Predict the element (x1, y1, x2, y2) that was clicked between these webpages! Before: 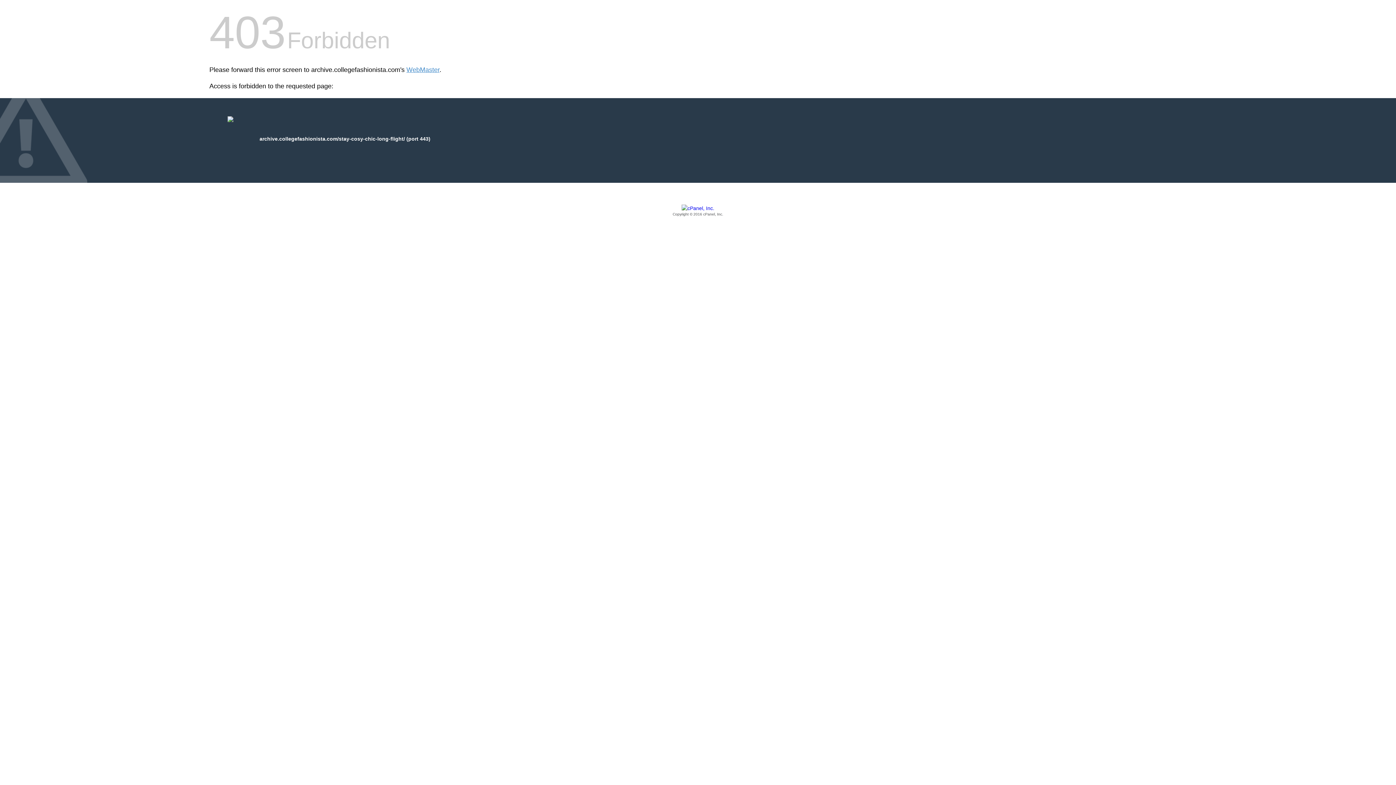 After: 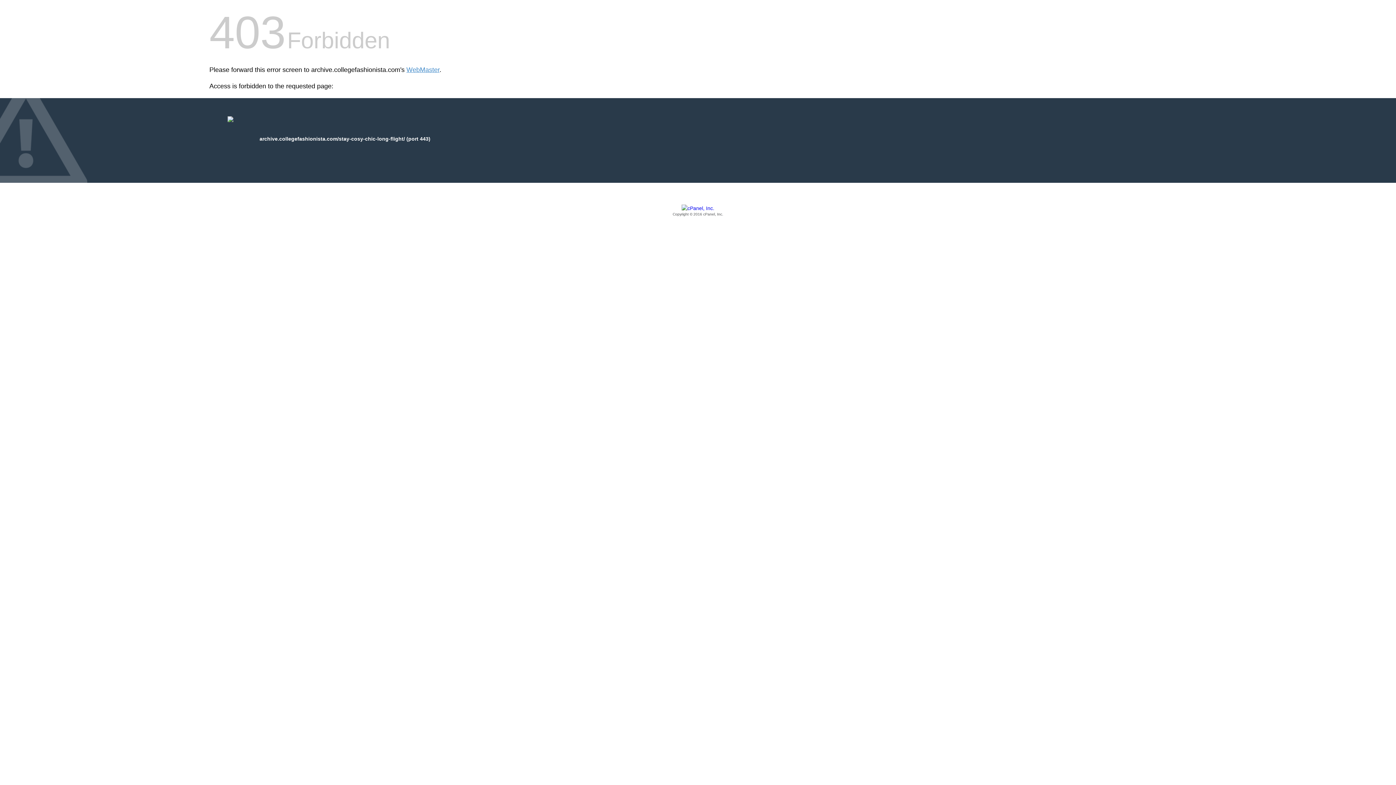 Action: bbox: (209, 205, 1186, 217) label: Copyright © 2016 cPanel, Inc.